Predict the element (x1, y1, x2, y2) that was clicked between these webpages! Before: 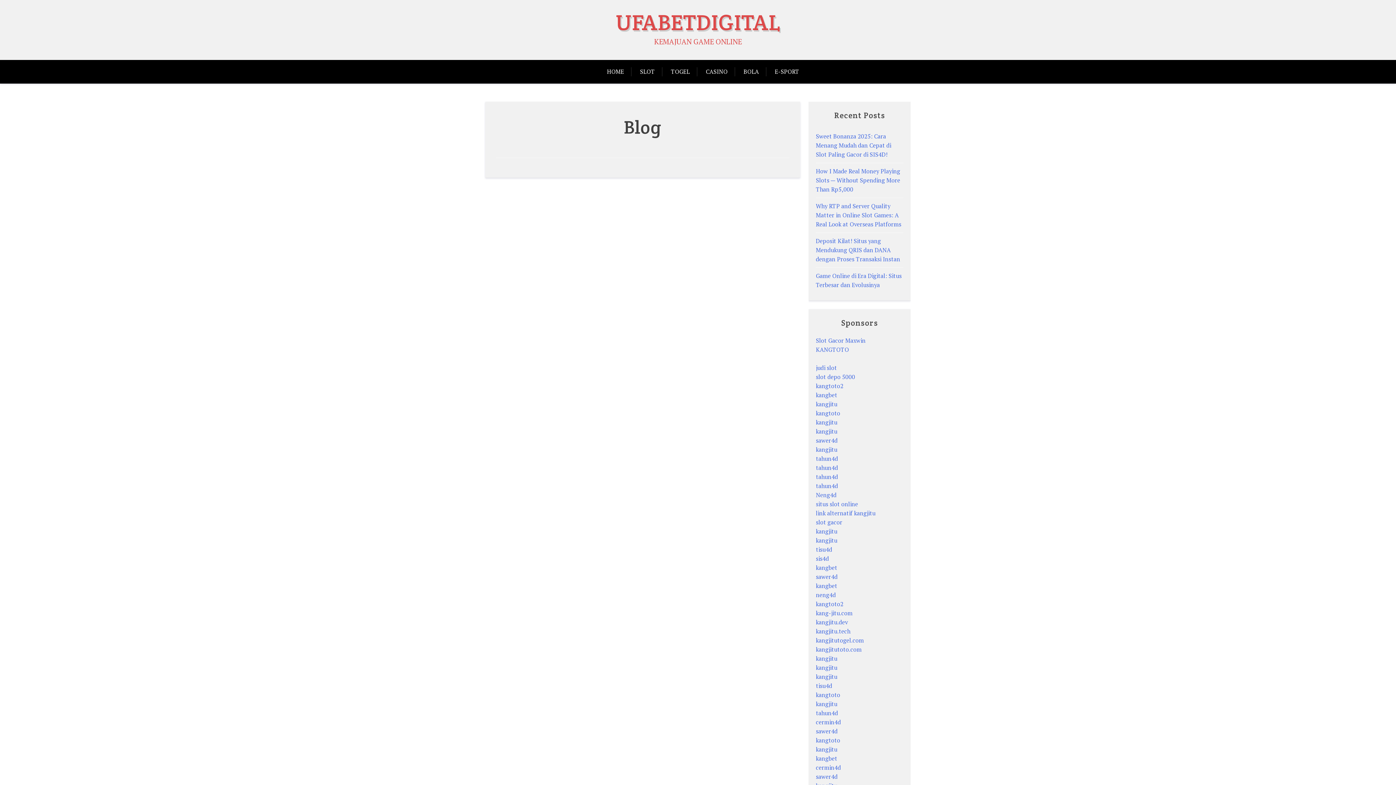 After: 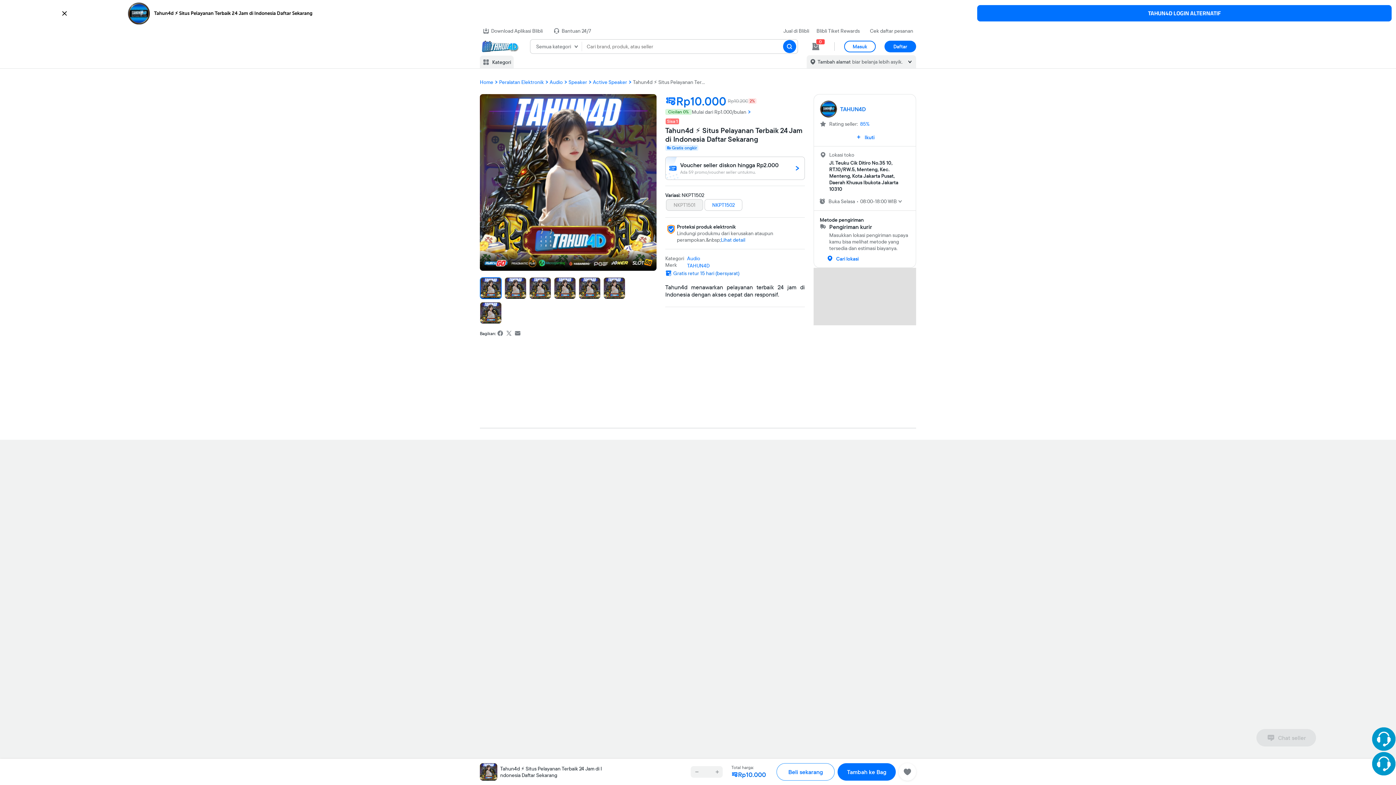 Action: bbox: (816, 709, 838, 717) label: tahun4d